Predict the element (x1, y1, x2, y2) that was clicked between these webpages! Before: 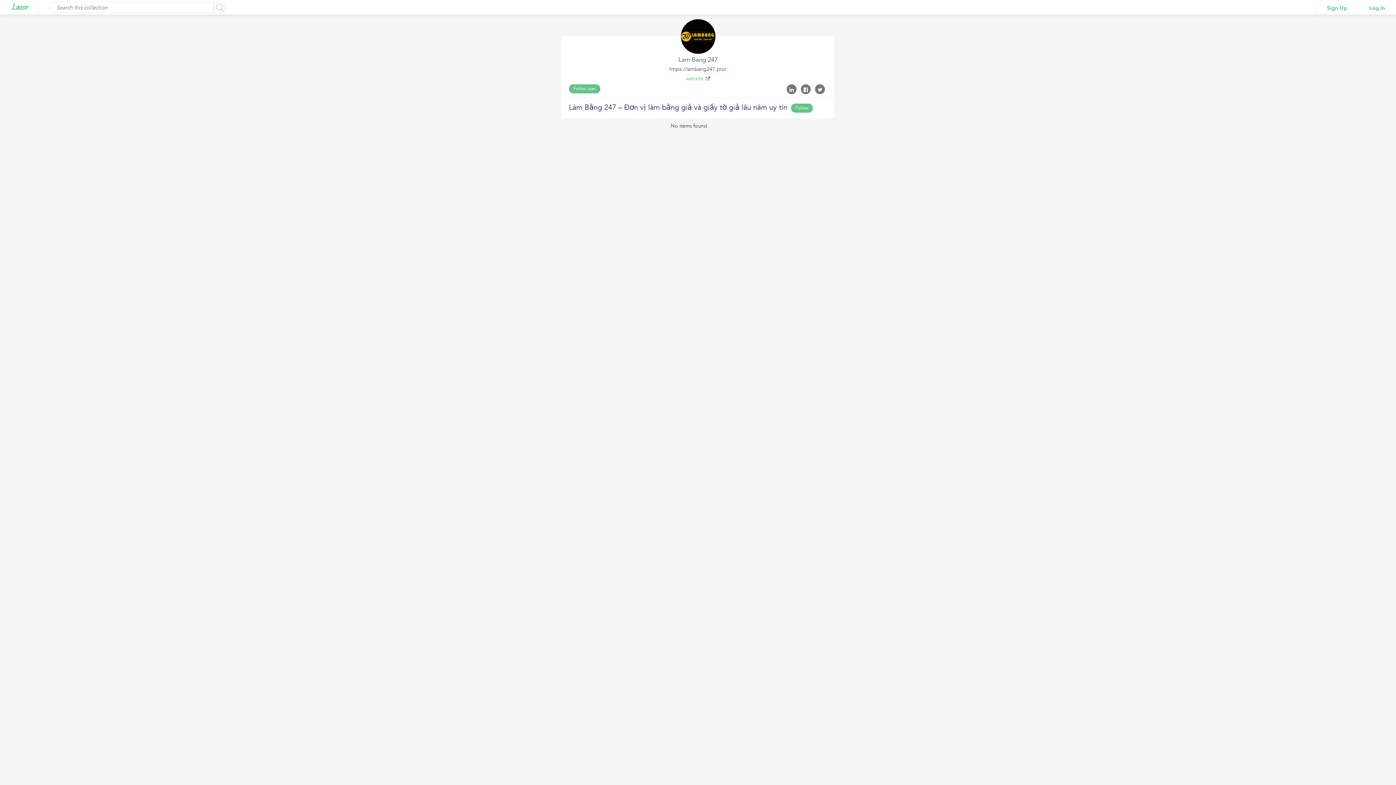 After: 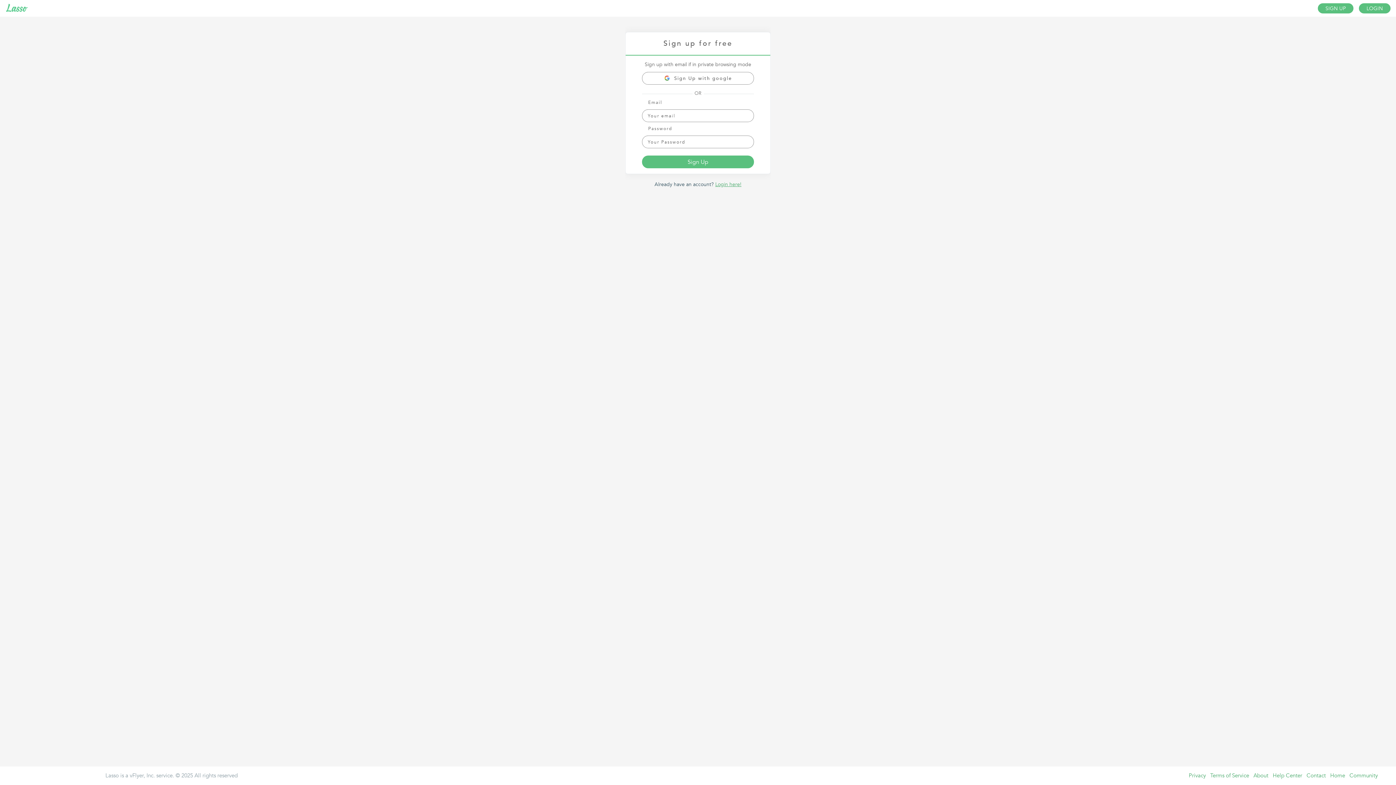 Action: label: Sign Up bbox: (1316, 2, 1358, 13)